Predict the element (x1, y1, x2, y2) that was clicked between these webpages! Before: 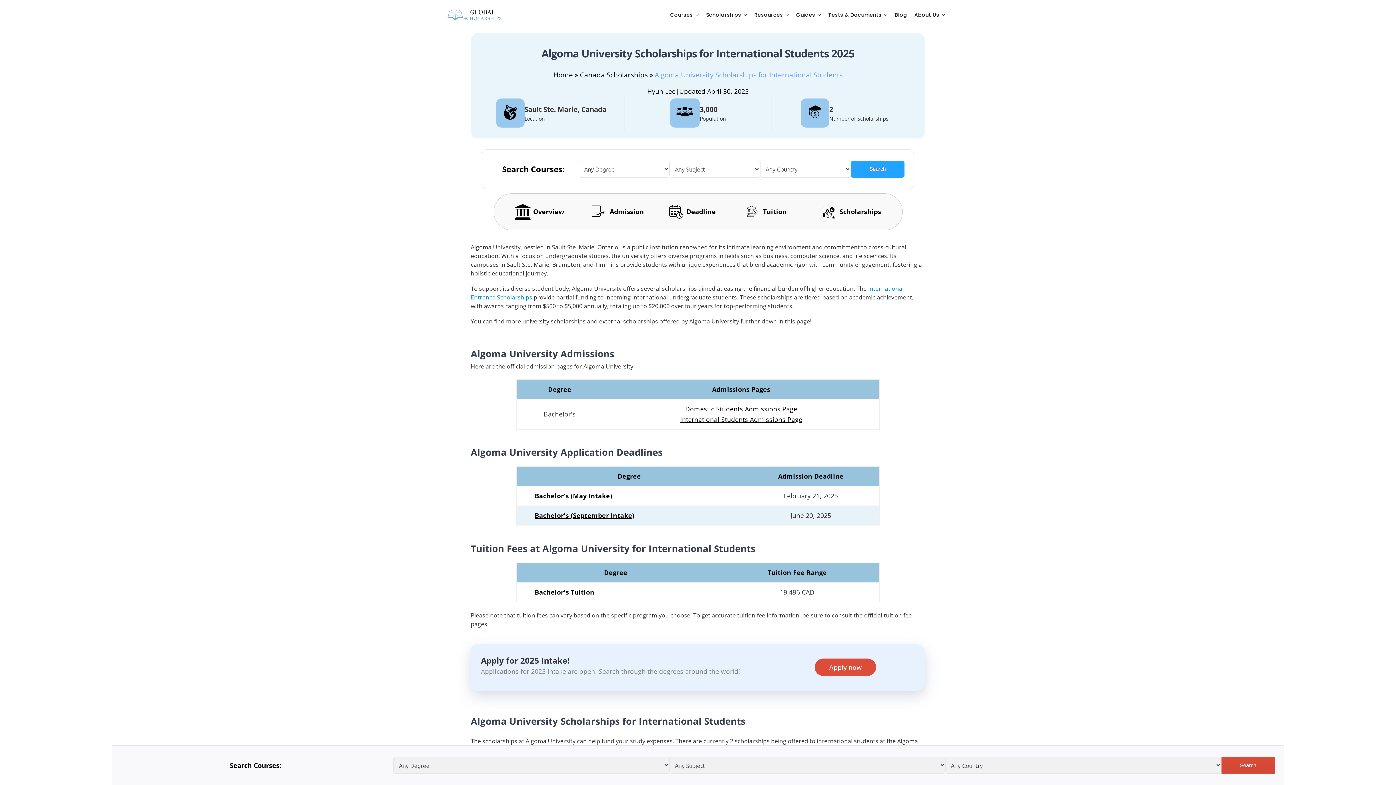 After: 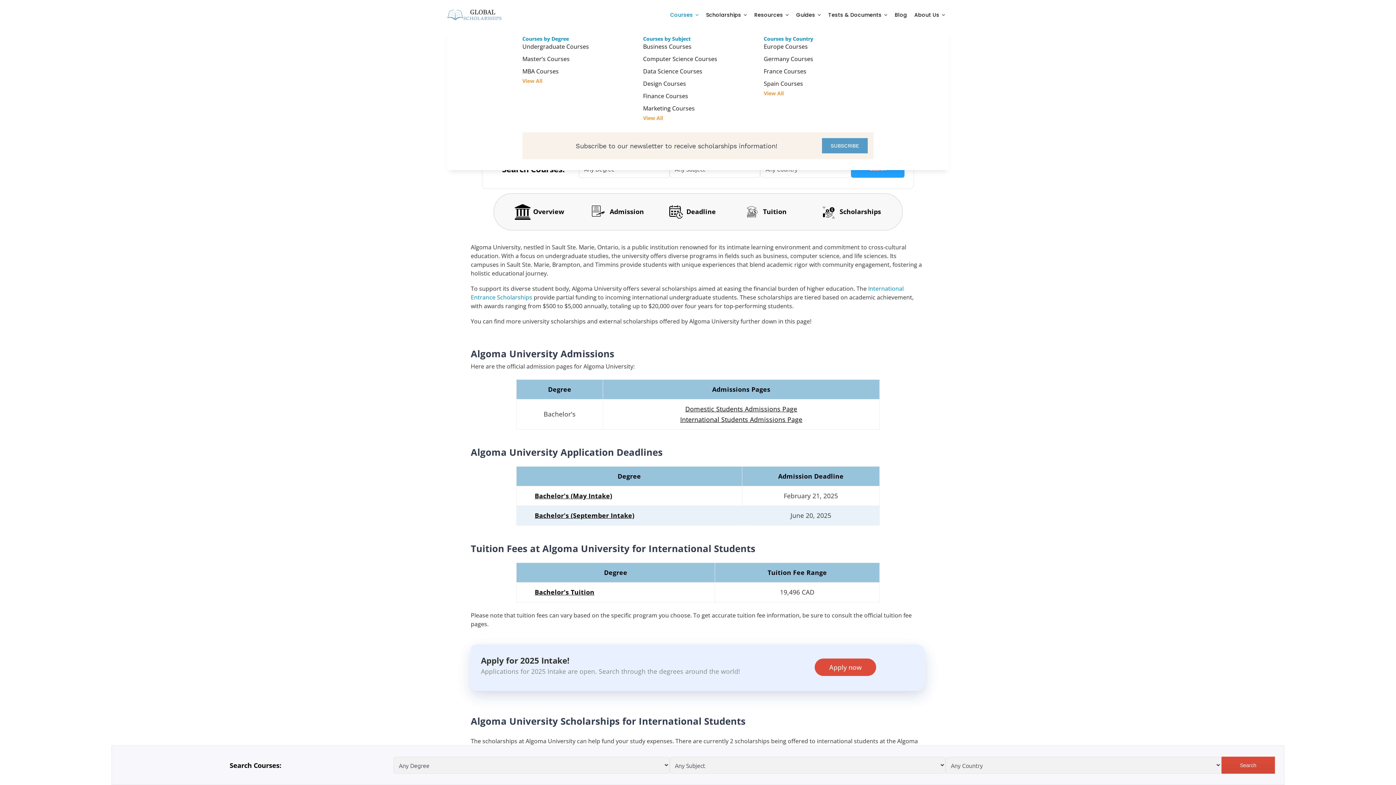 Action: bbox: (666, -3, 702, 33) label: Courses